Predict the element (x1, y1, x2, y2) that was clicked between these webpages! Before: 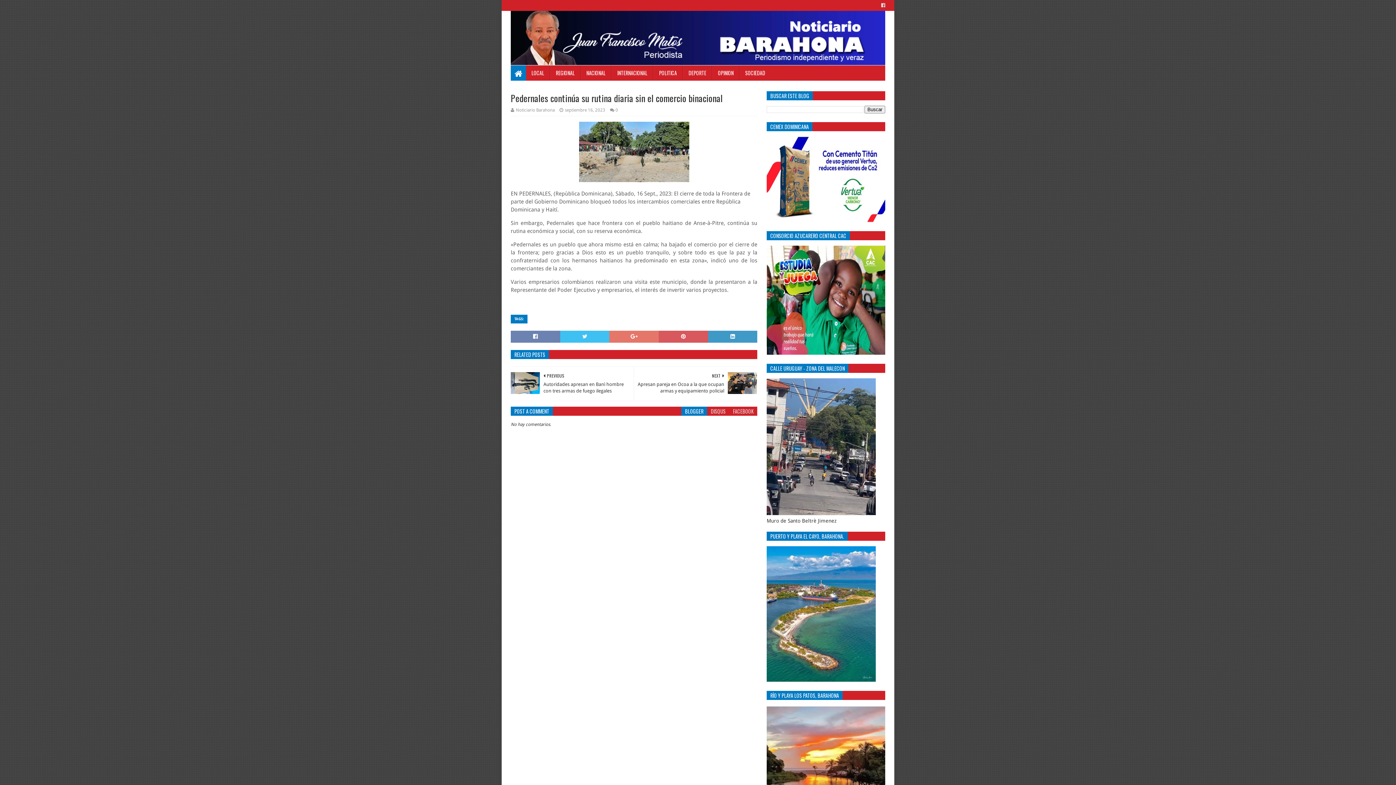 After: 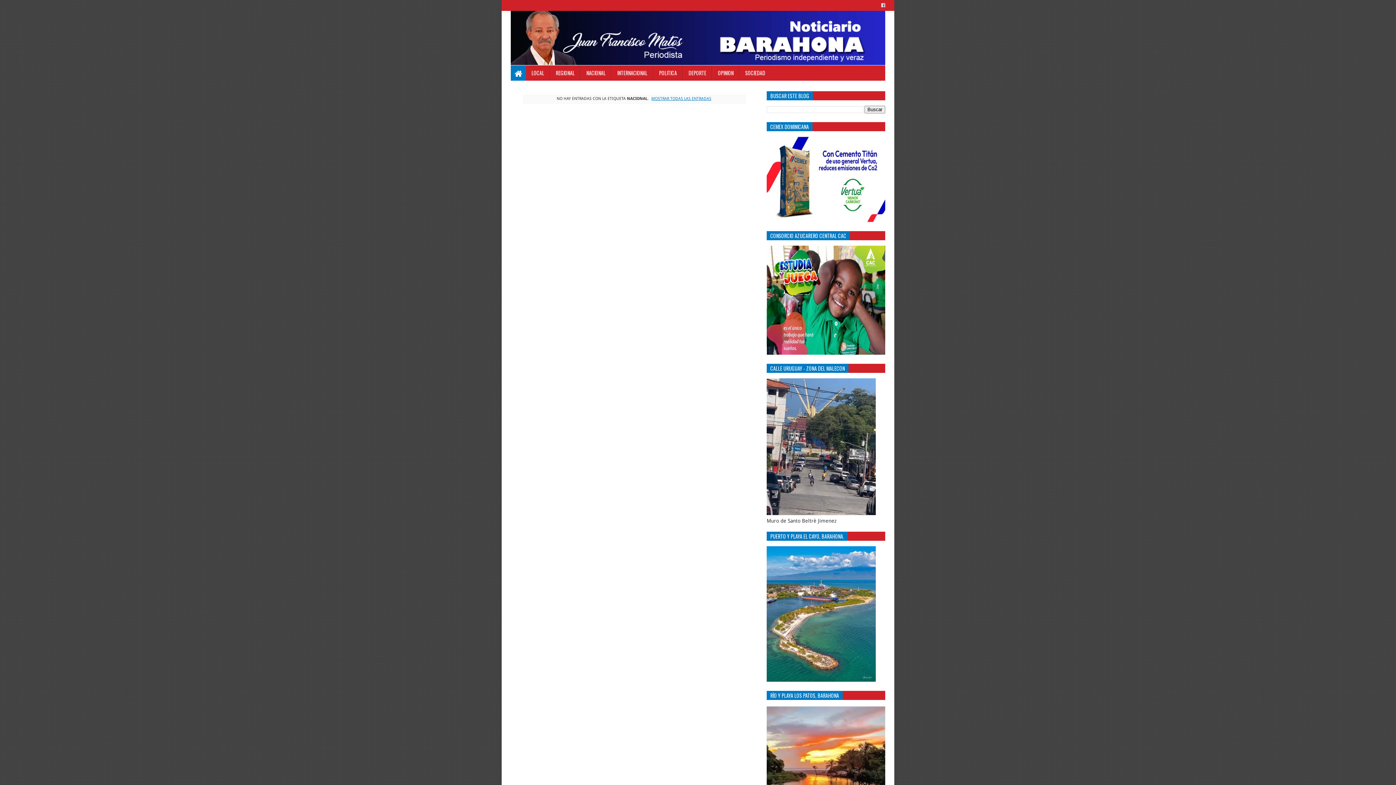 Action: bbox: (580, 65, 611, 80) label: NACIONAL